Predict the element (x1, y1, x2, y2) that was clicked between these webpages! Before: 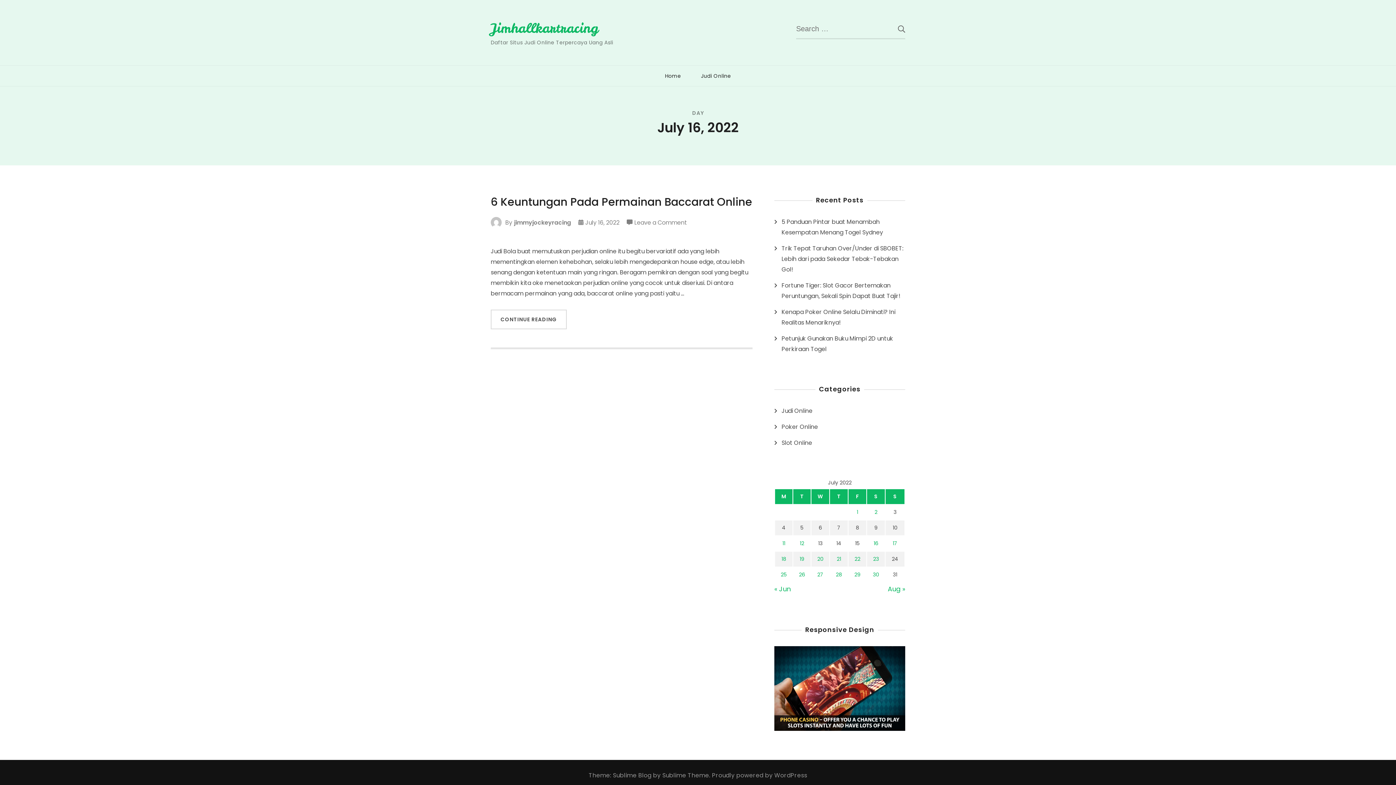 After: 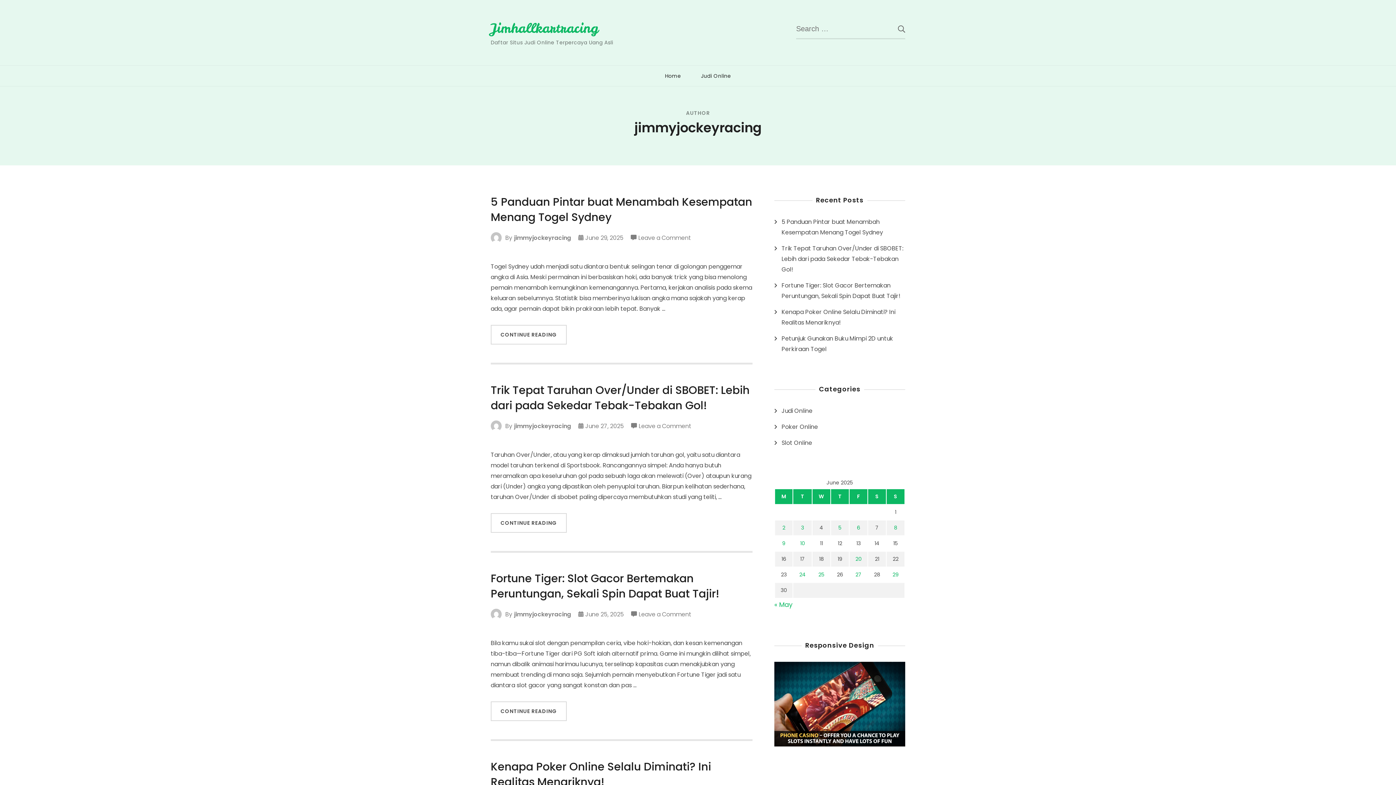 Action: label: jimmyjockeyracing bbox: (514, 217, 571, 227)